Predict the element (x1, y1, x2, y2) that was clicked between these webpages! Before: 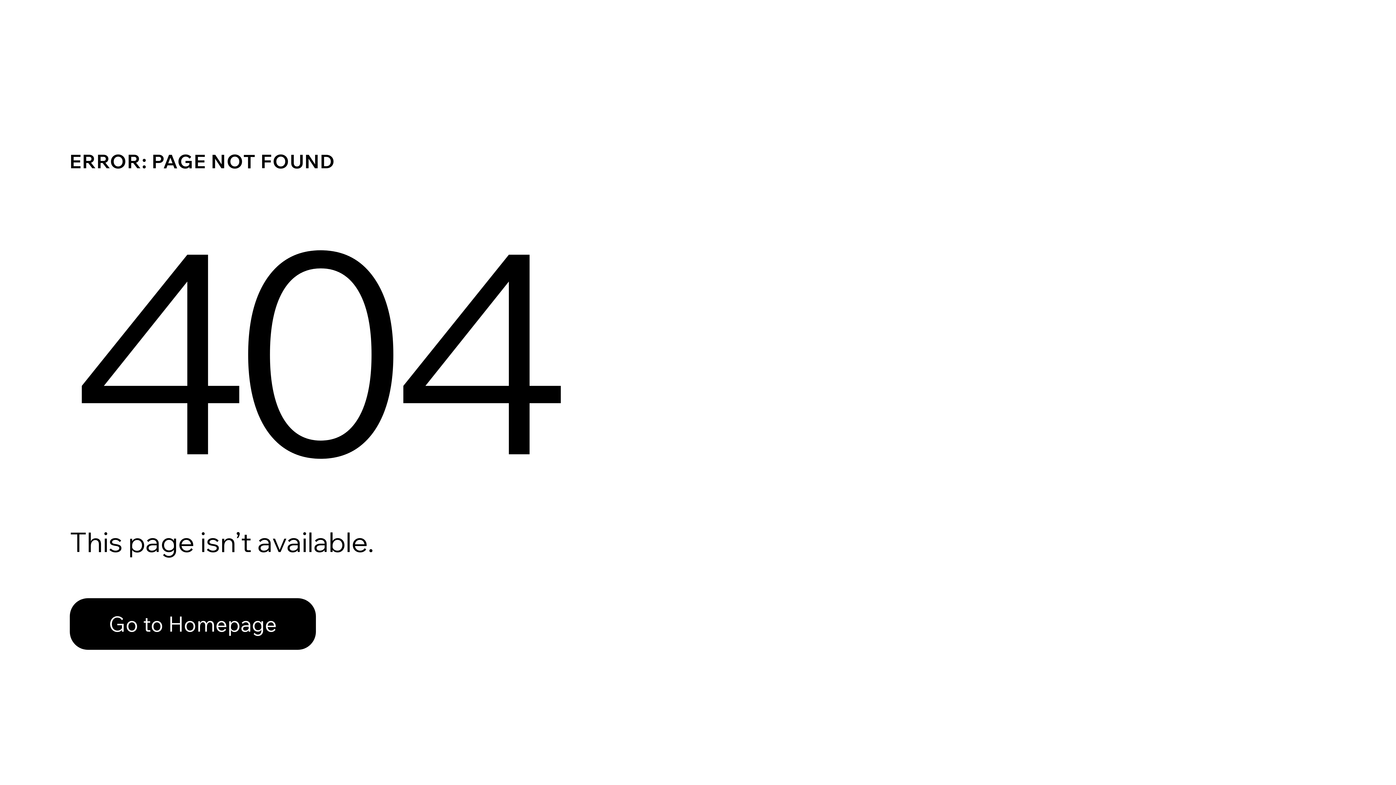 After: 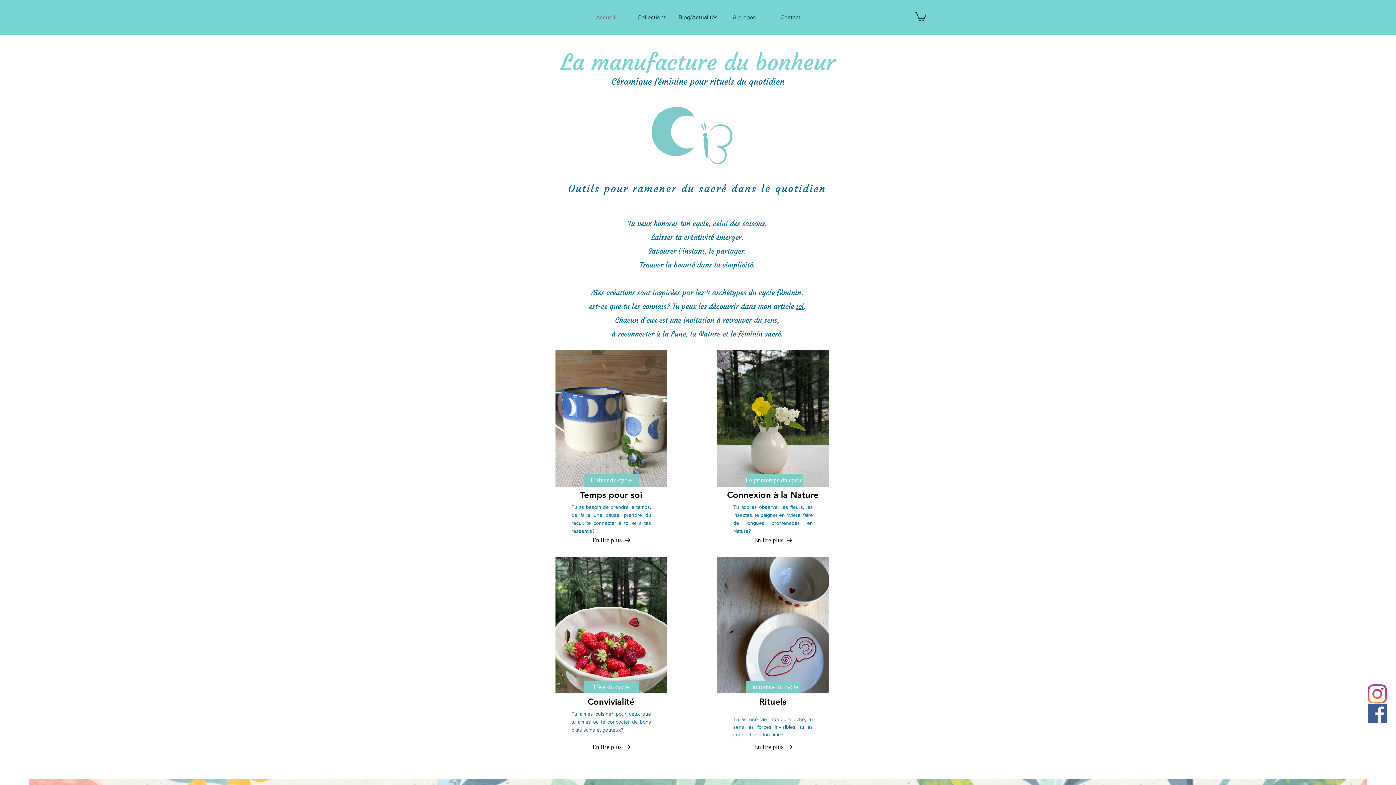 Action: bbox: (69, 582, 768, 659) label: Go to Homepage